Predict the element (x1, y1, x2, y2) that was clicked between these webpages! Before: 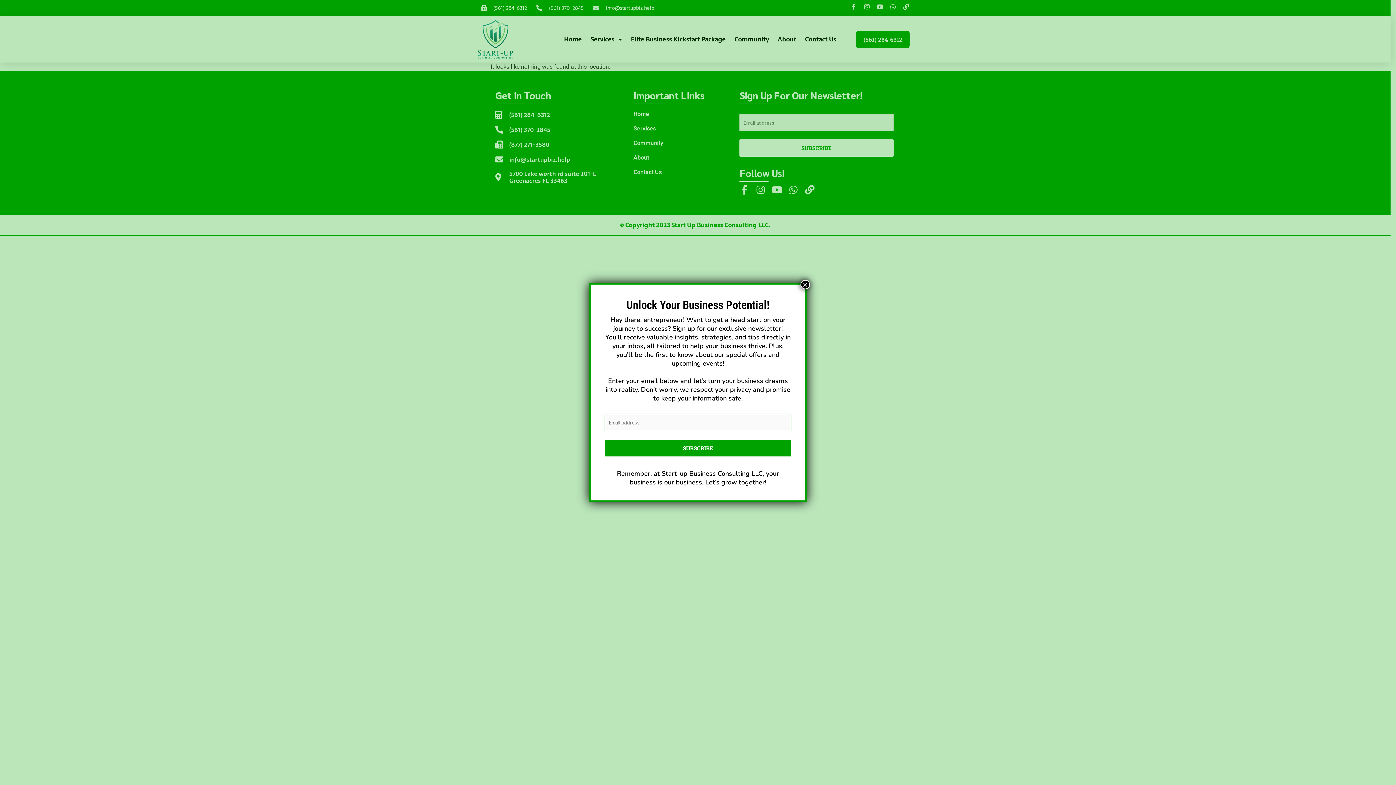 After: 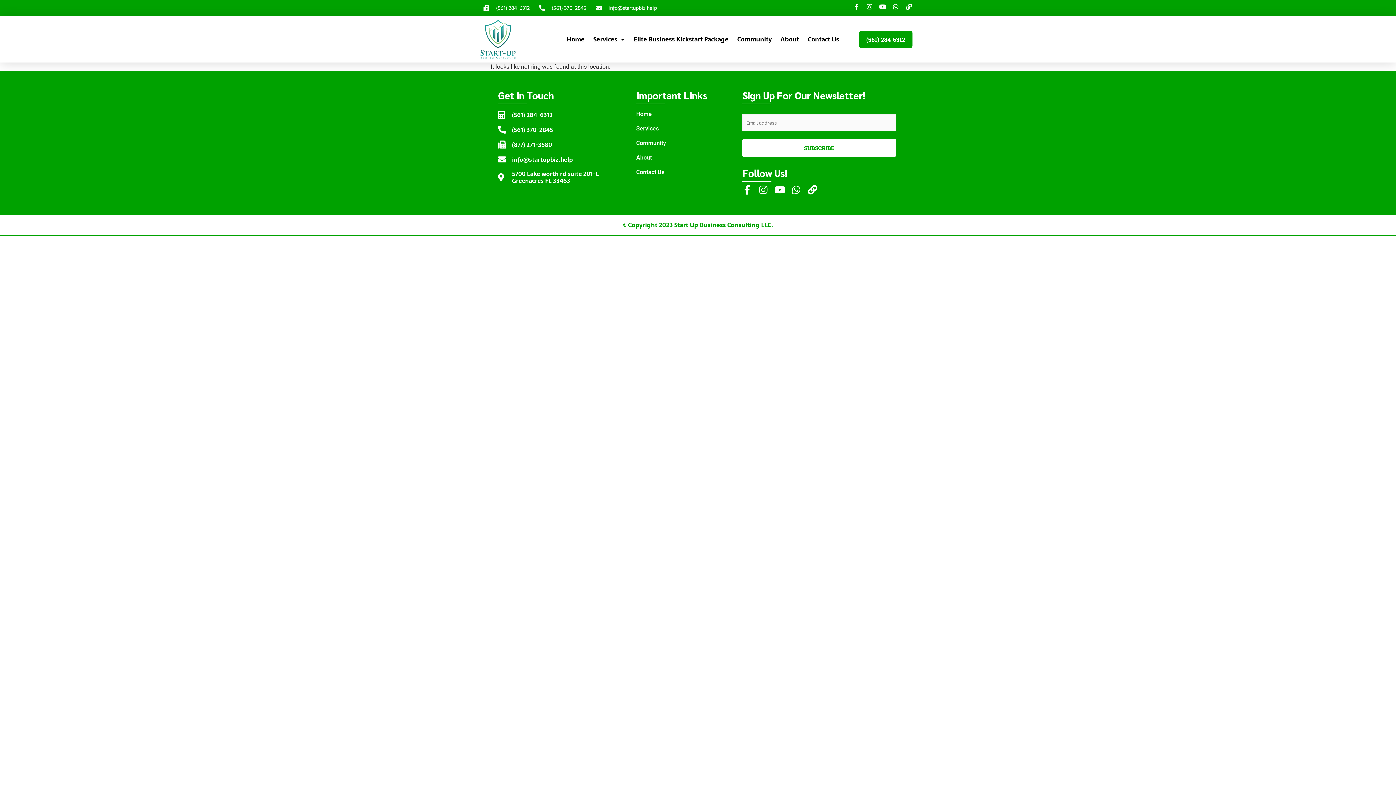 Action: label: Close bbox: (800, 280, 810, 289)